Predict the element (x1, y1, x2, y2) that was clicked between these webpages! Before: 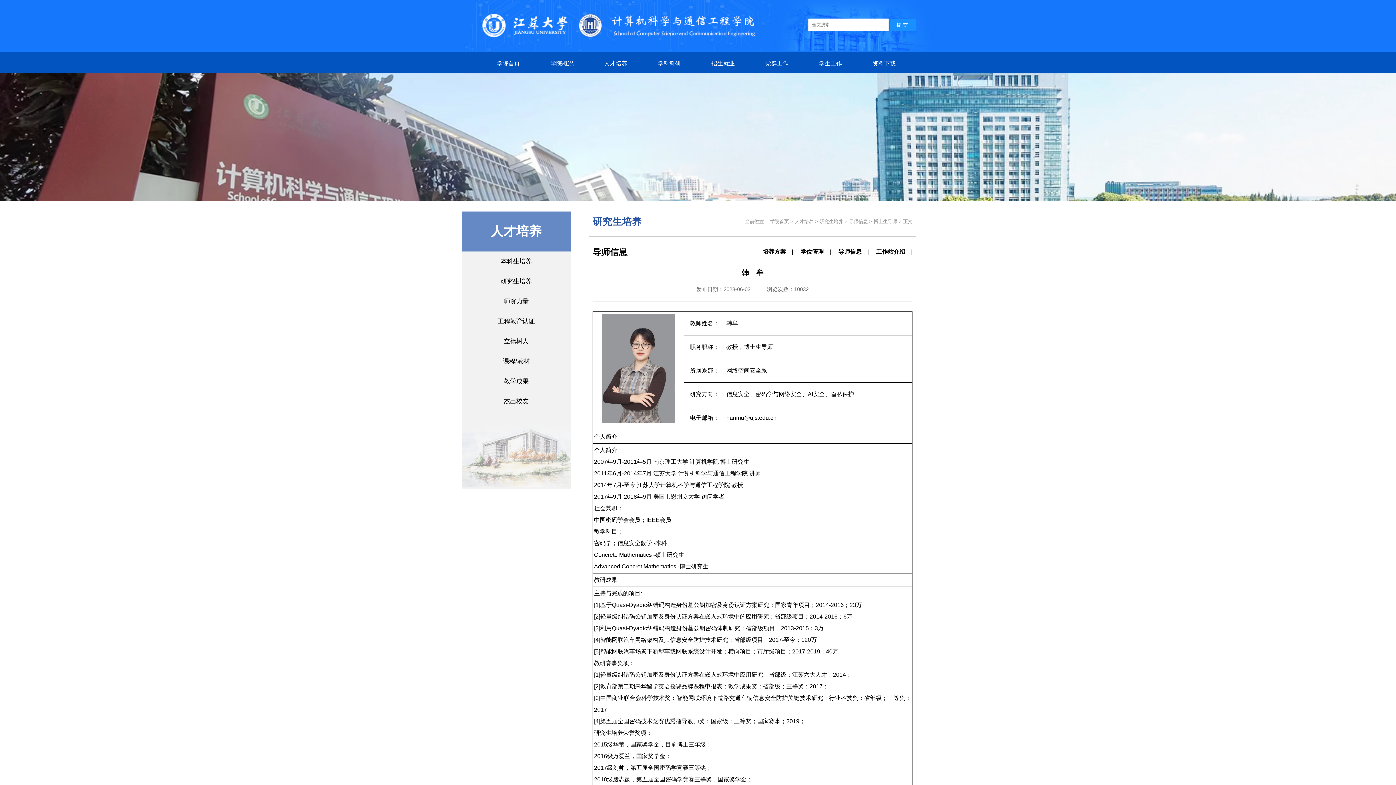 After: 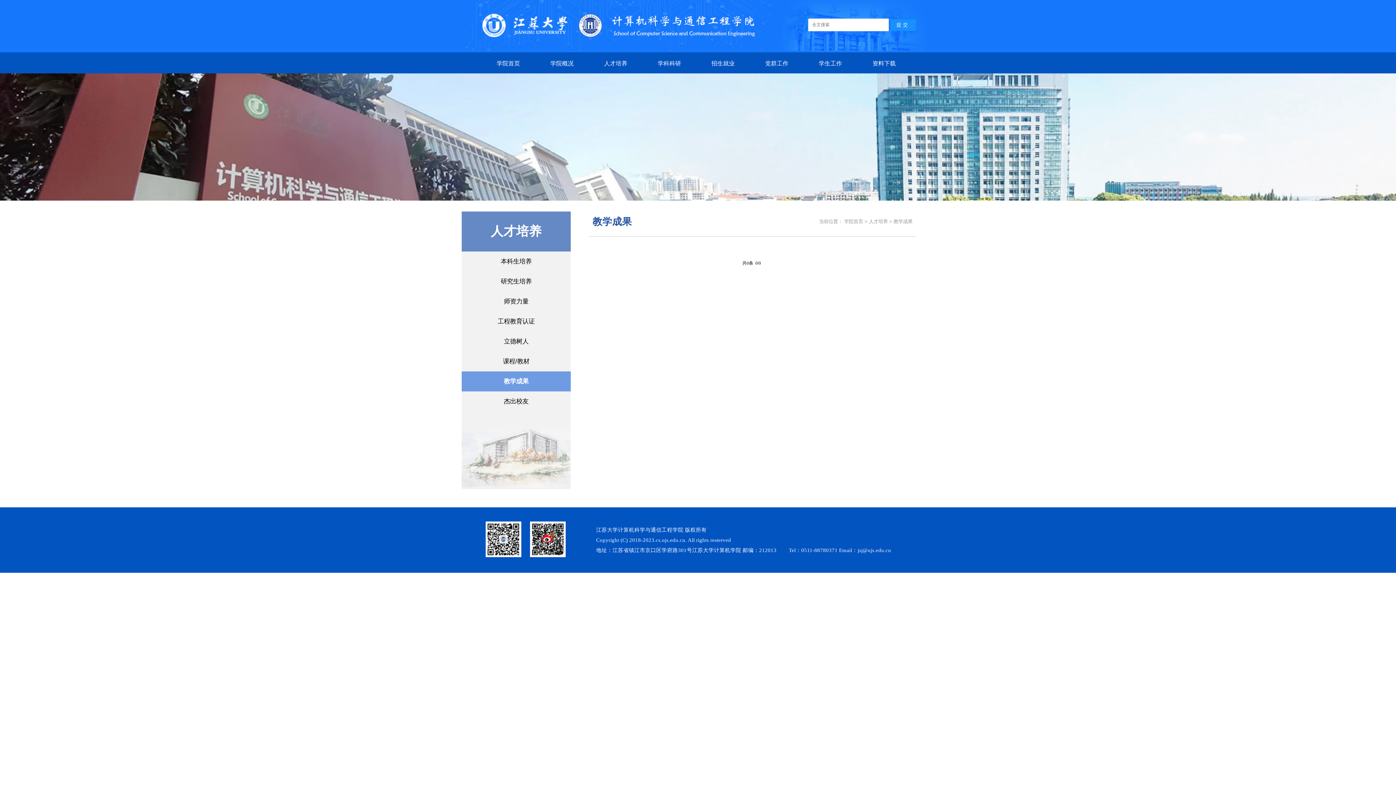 Action: bbox: (504, 377, 528, 385) label: 教学成果